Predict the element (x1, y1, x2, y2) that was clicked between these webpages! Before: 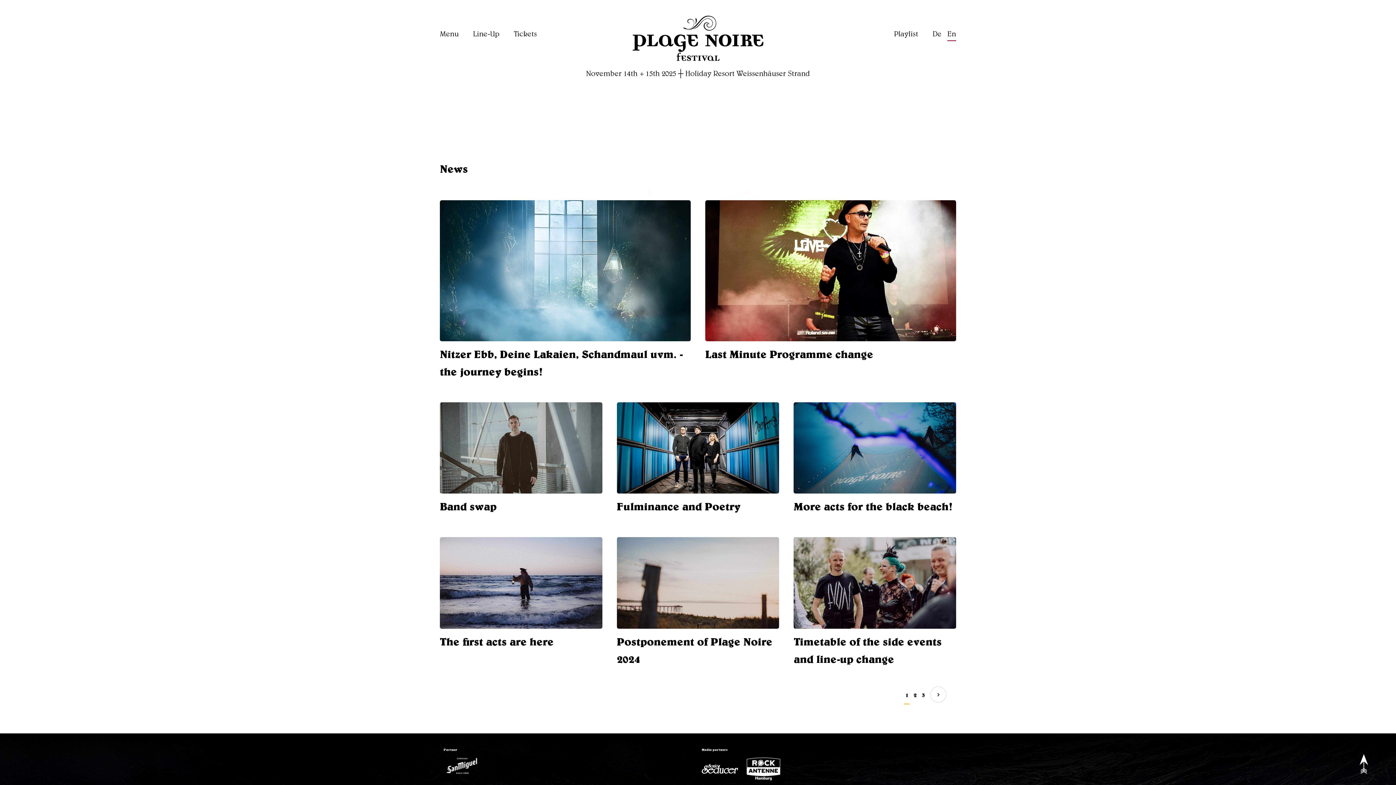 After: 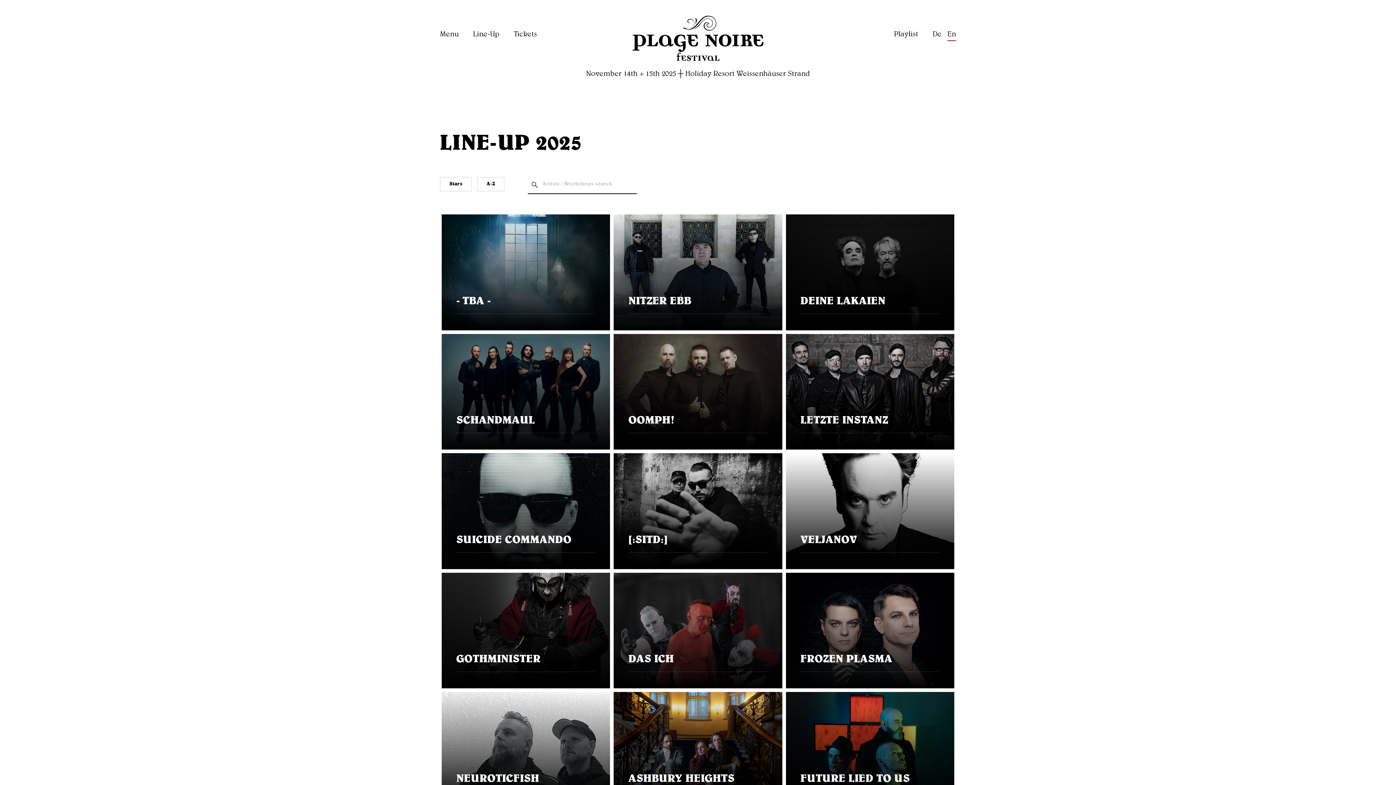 Action: label: Line-Up bbox: (473, 32, 499, 38)